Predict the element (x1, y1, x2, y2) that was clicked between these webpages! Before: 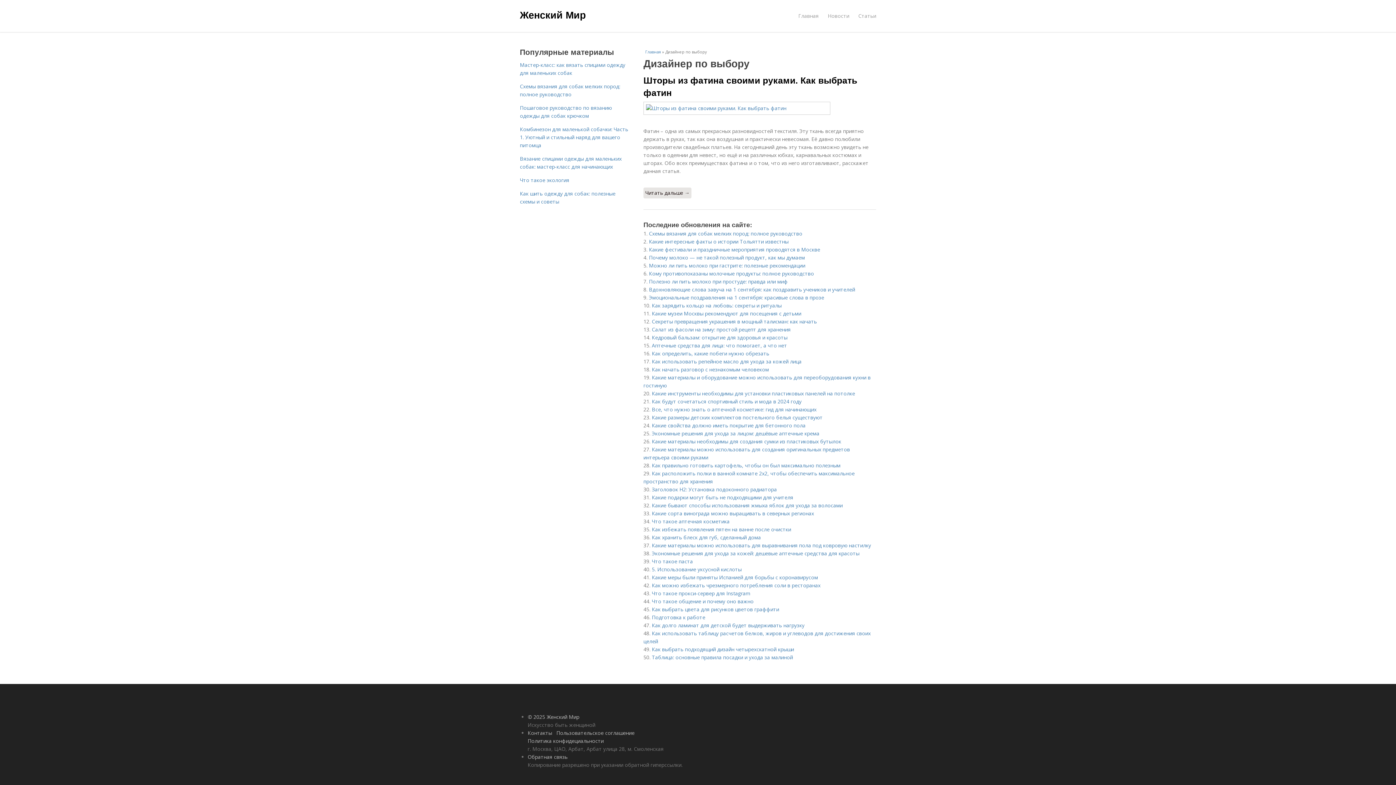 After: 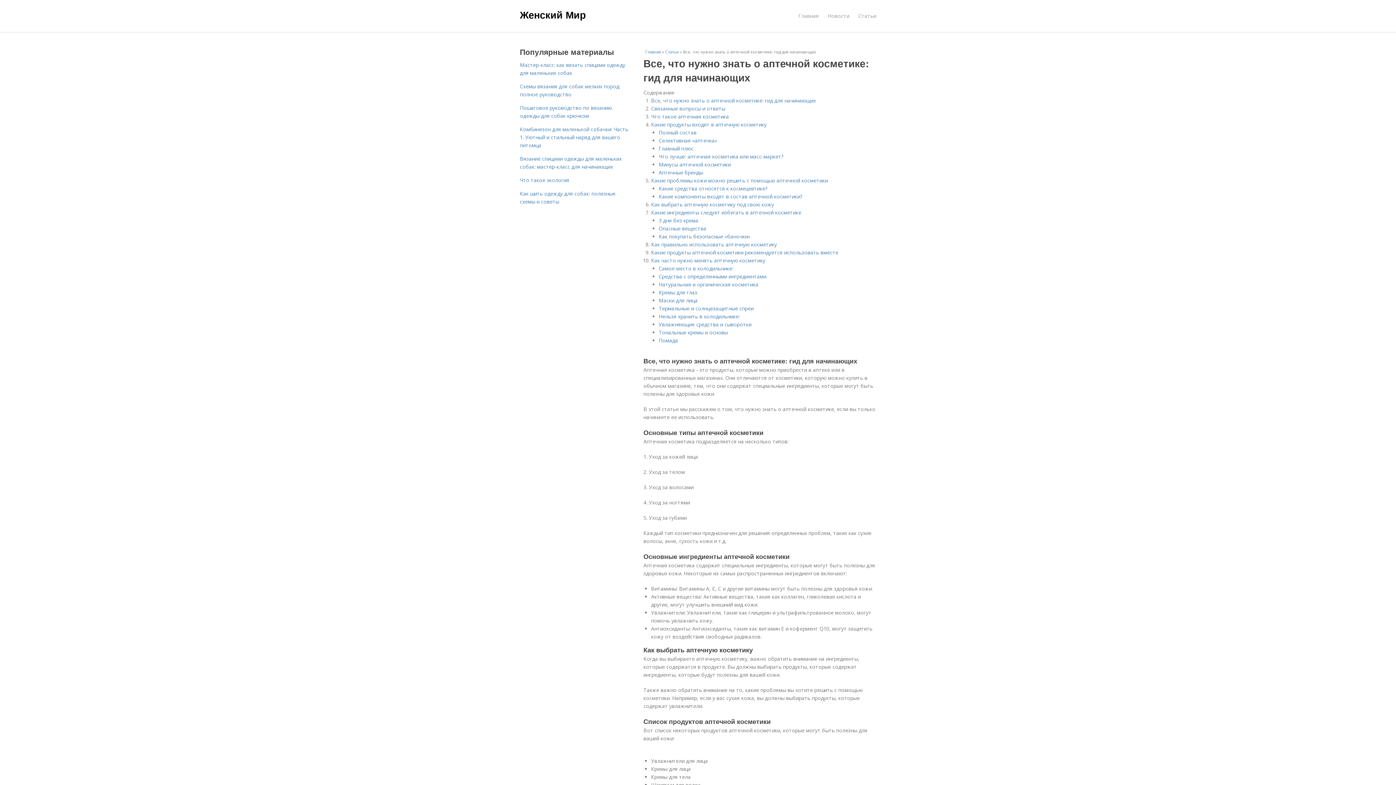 Action: bbox: (652, 406, 816, 413) label: Все, что нужно знать о аптечной косметике: гид для начинающих